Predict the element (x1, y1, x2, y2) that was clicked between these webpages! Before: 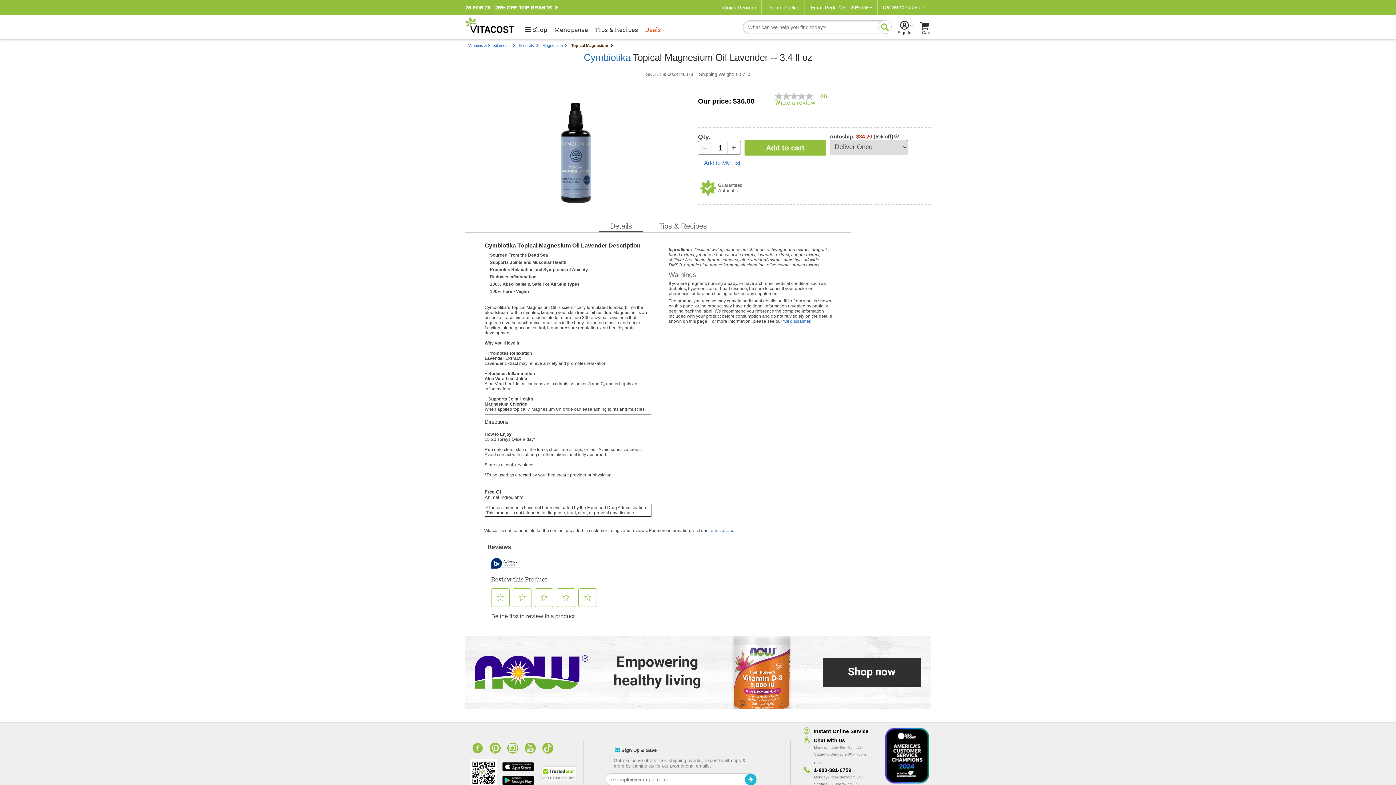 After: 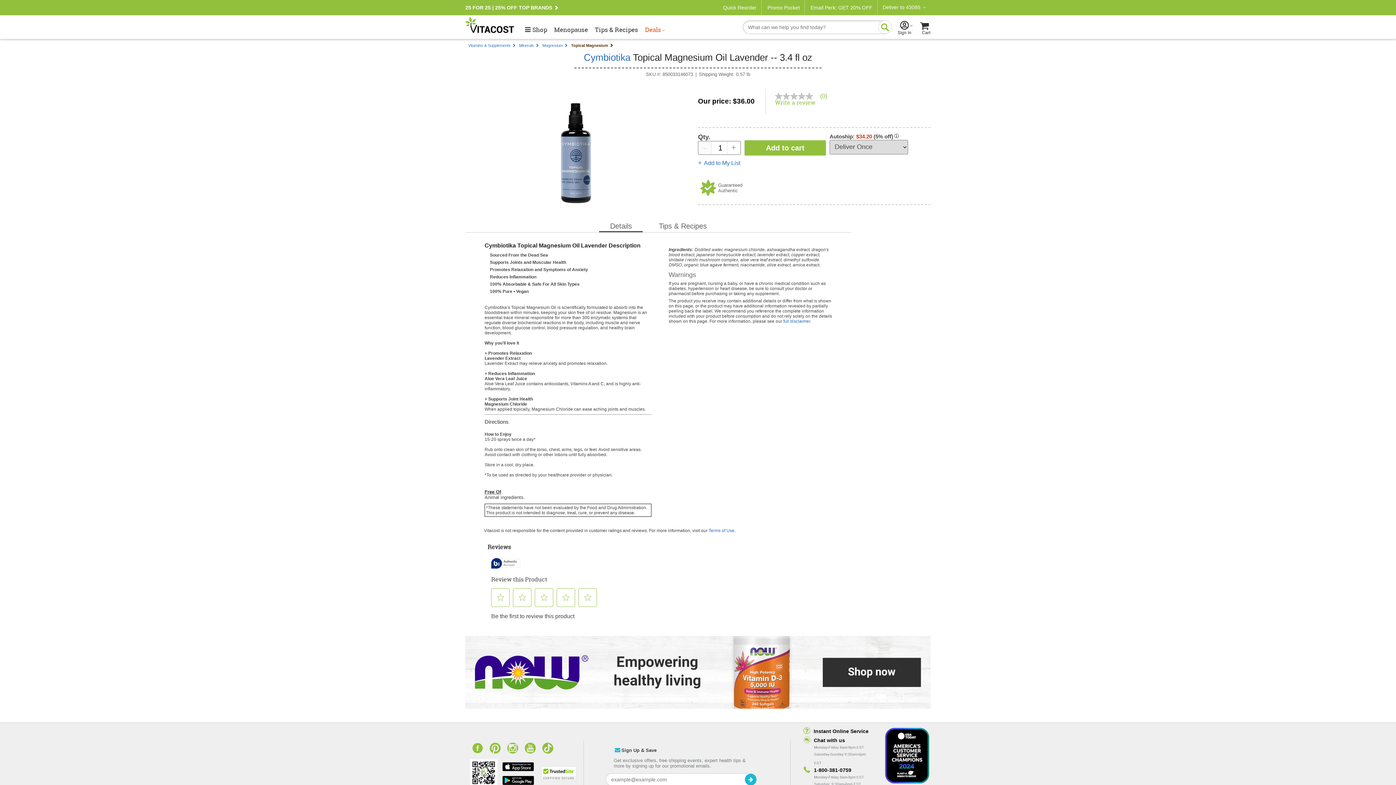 Action: bbox: (502, 768, 534, 772)